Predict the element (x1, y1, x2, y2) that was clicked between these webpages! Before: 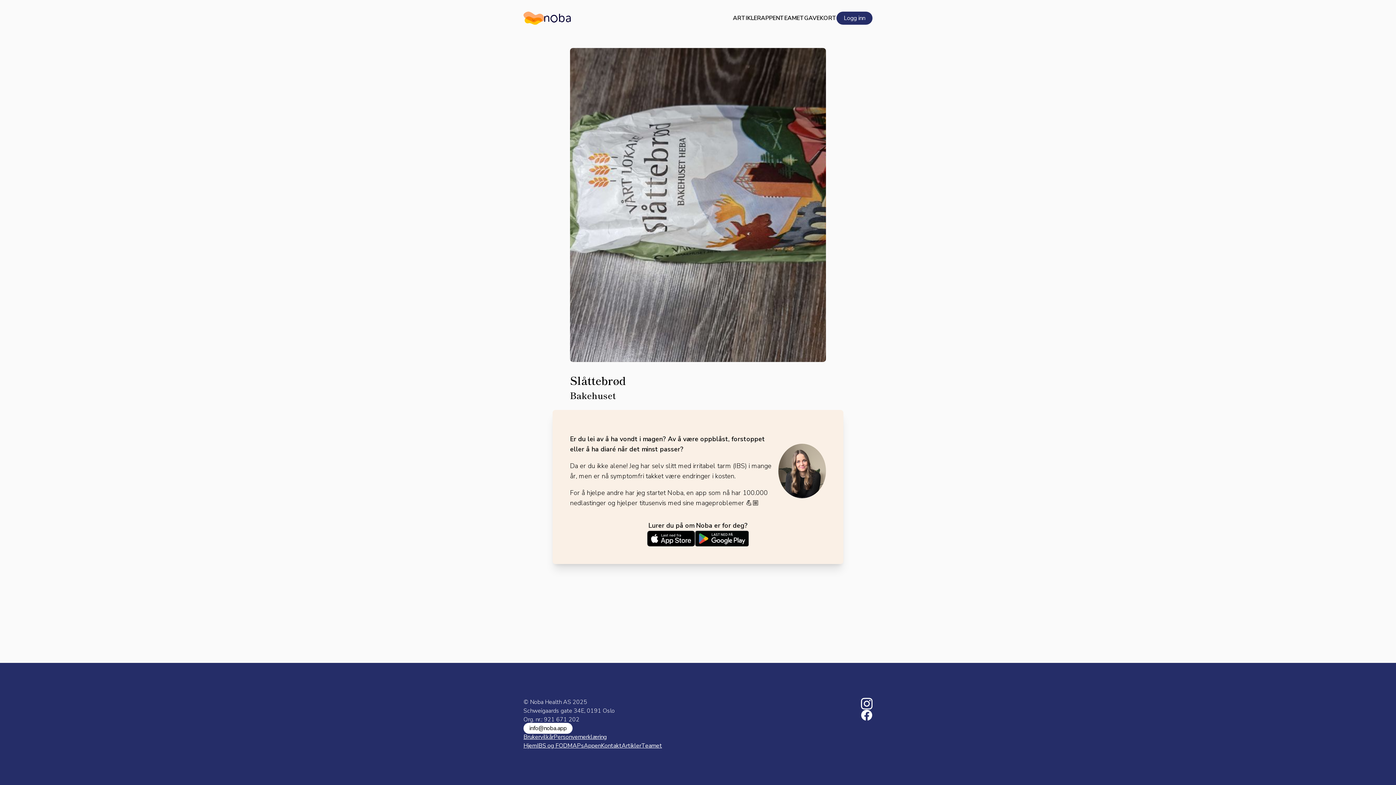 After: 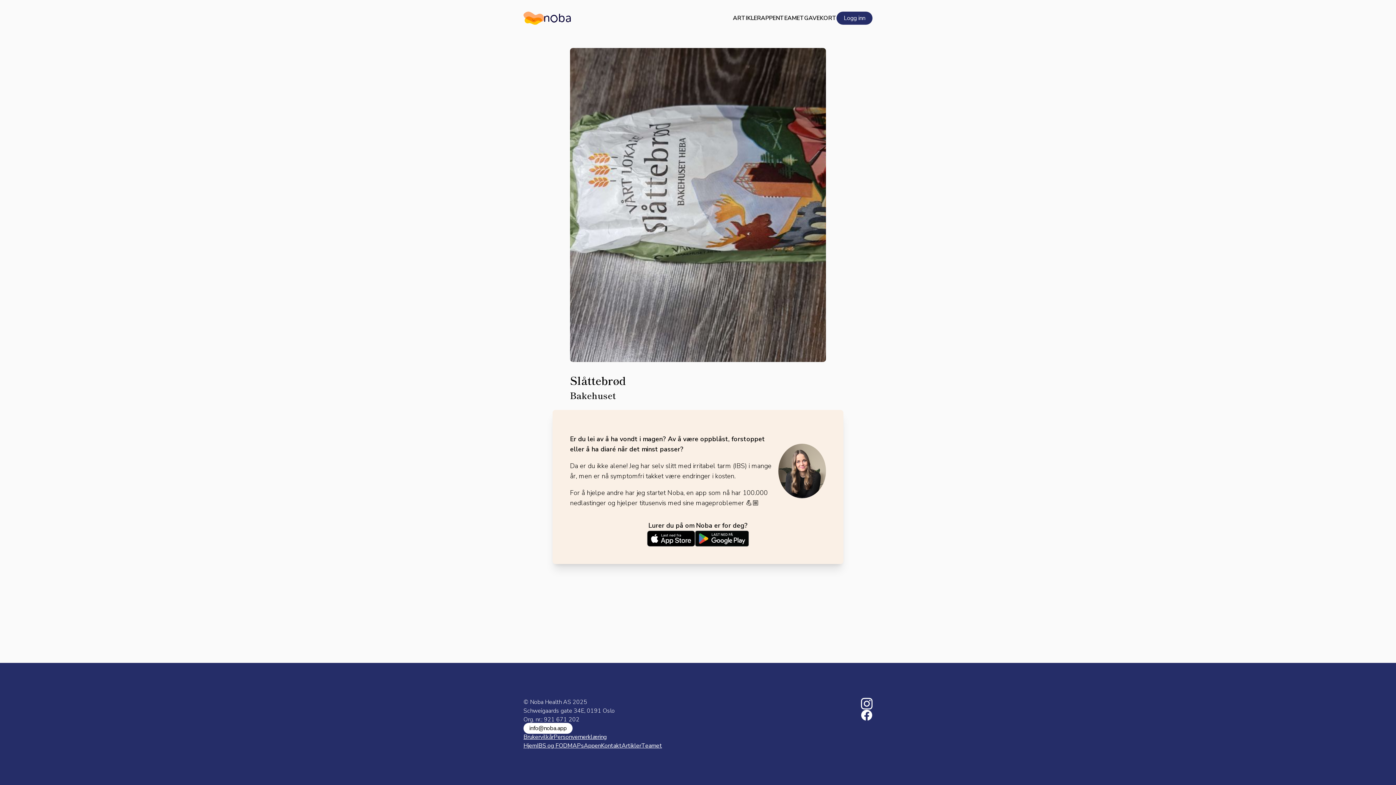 Action: bbox: (861, 698, 872, 709)